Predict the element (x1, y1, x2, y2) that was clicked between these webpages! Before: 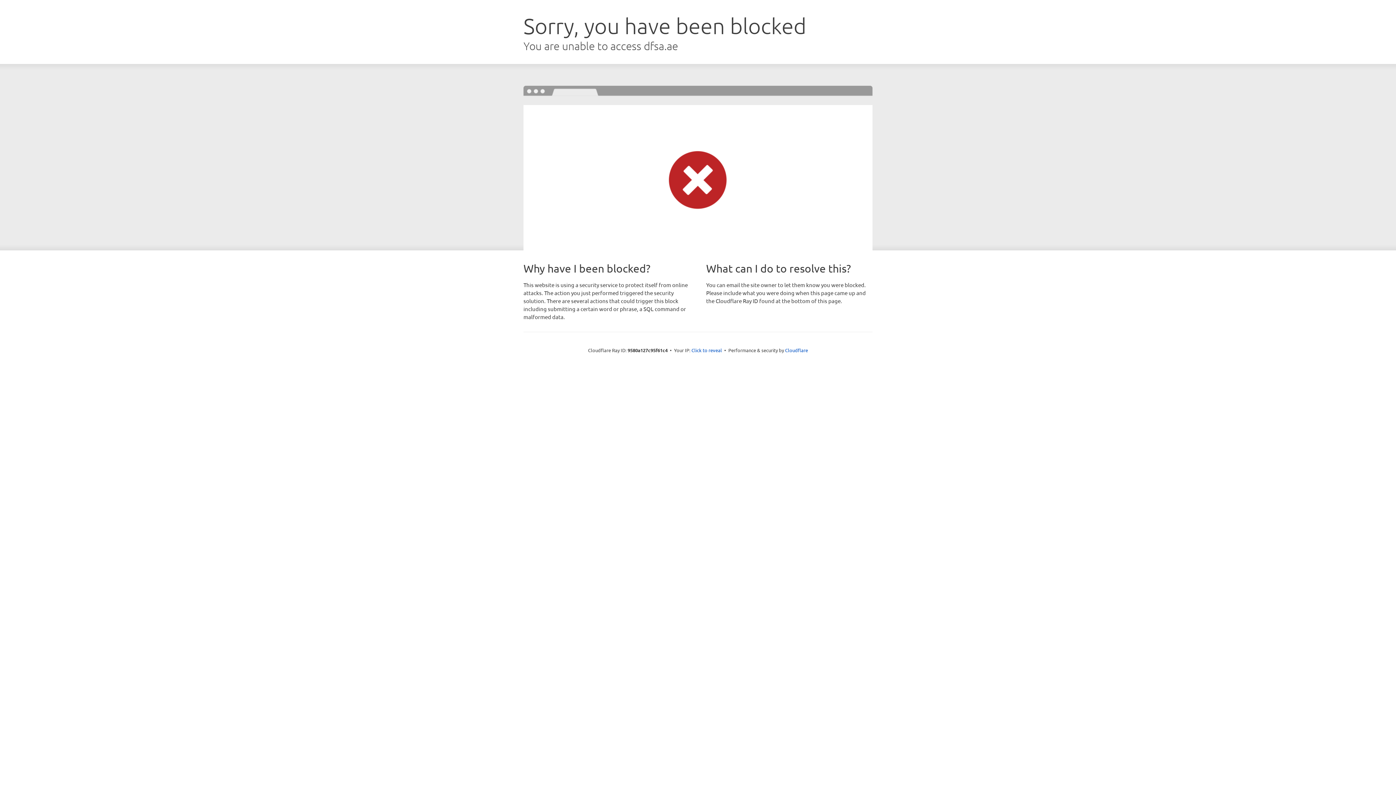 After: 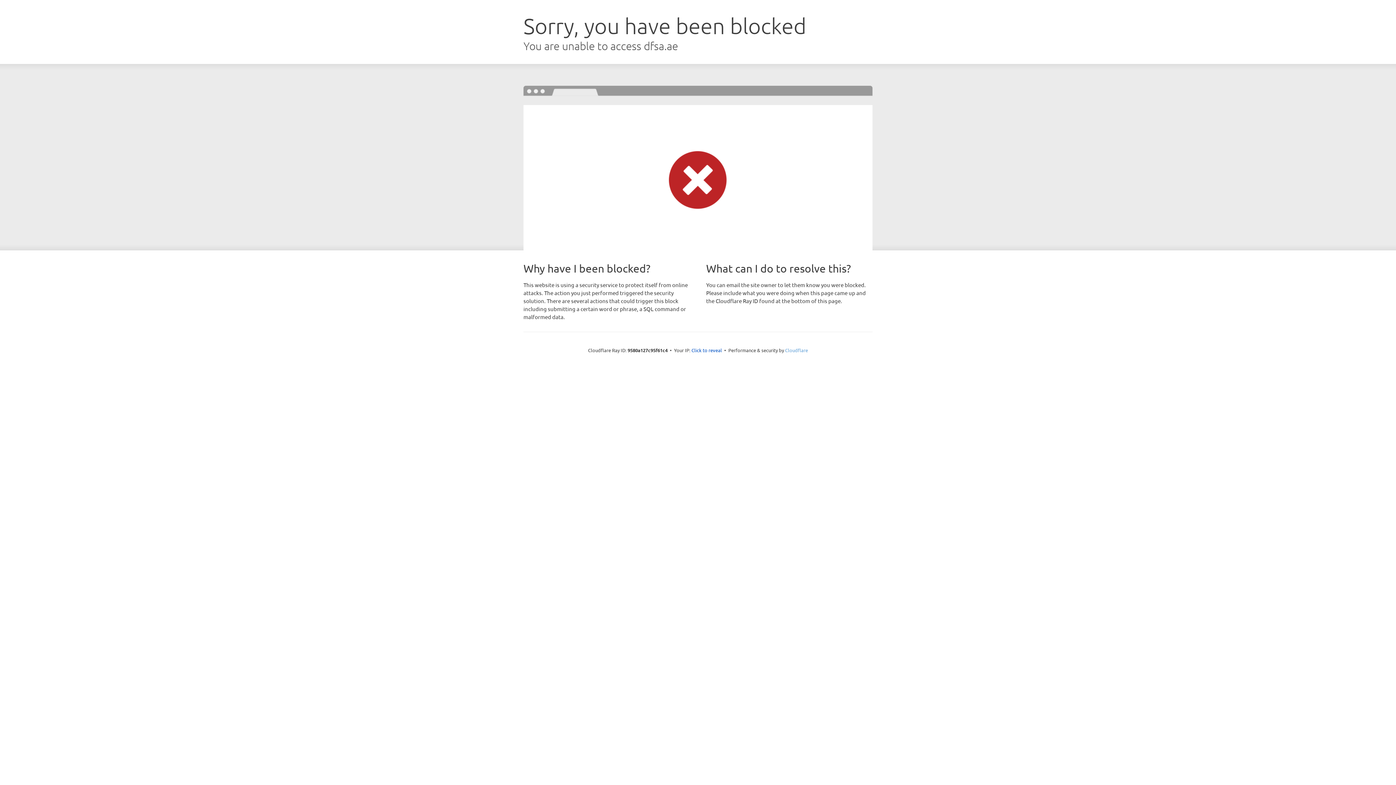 Action: bbox: (785, 347, 808, 353) label: Cloudflare